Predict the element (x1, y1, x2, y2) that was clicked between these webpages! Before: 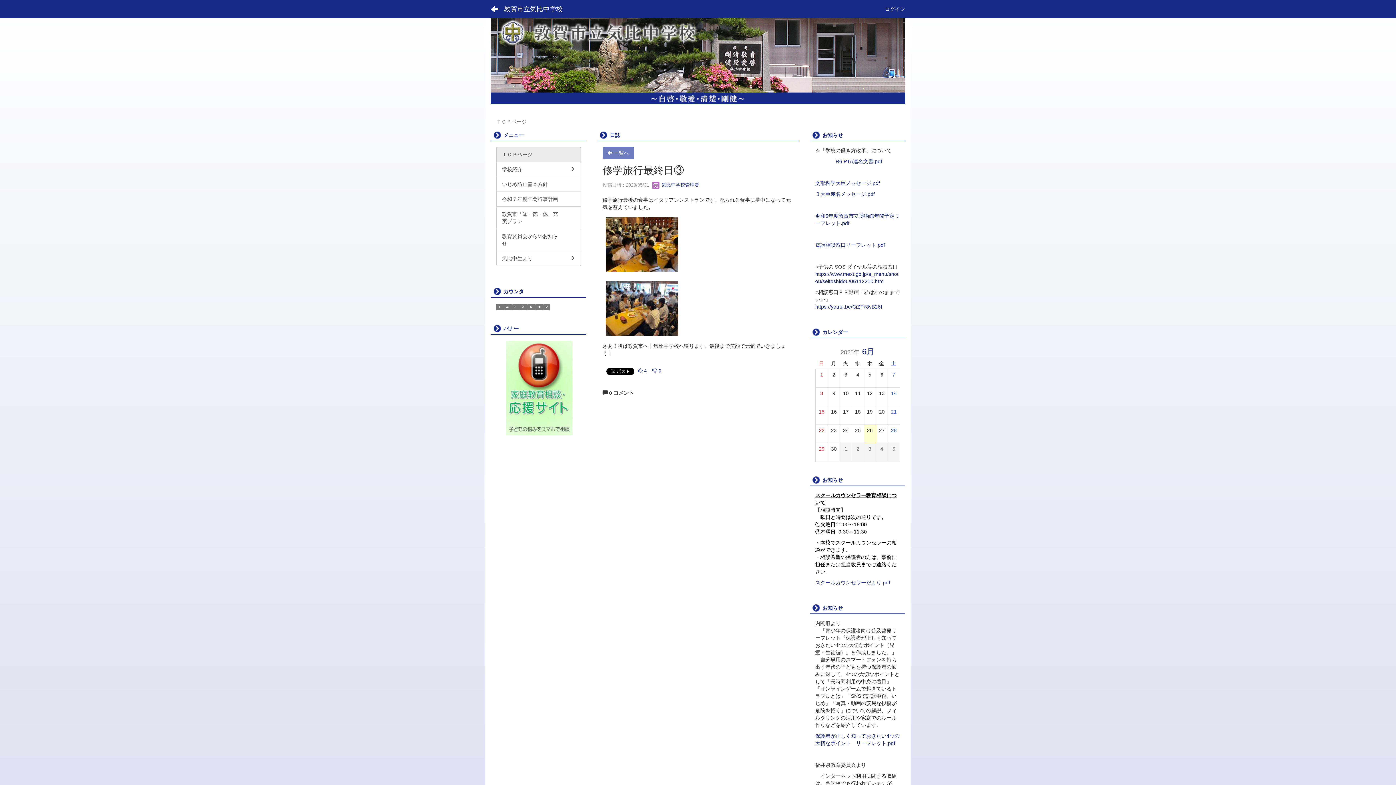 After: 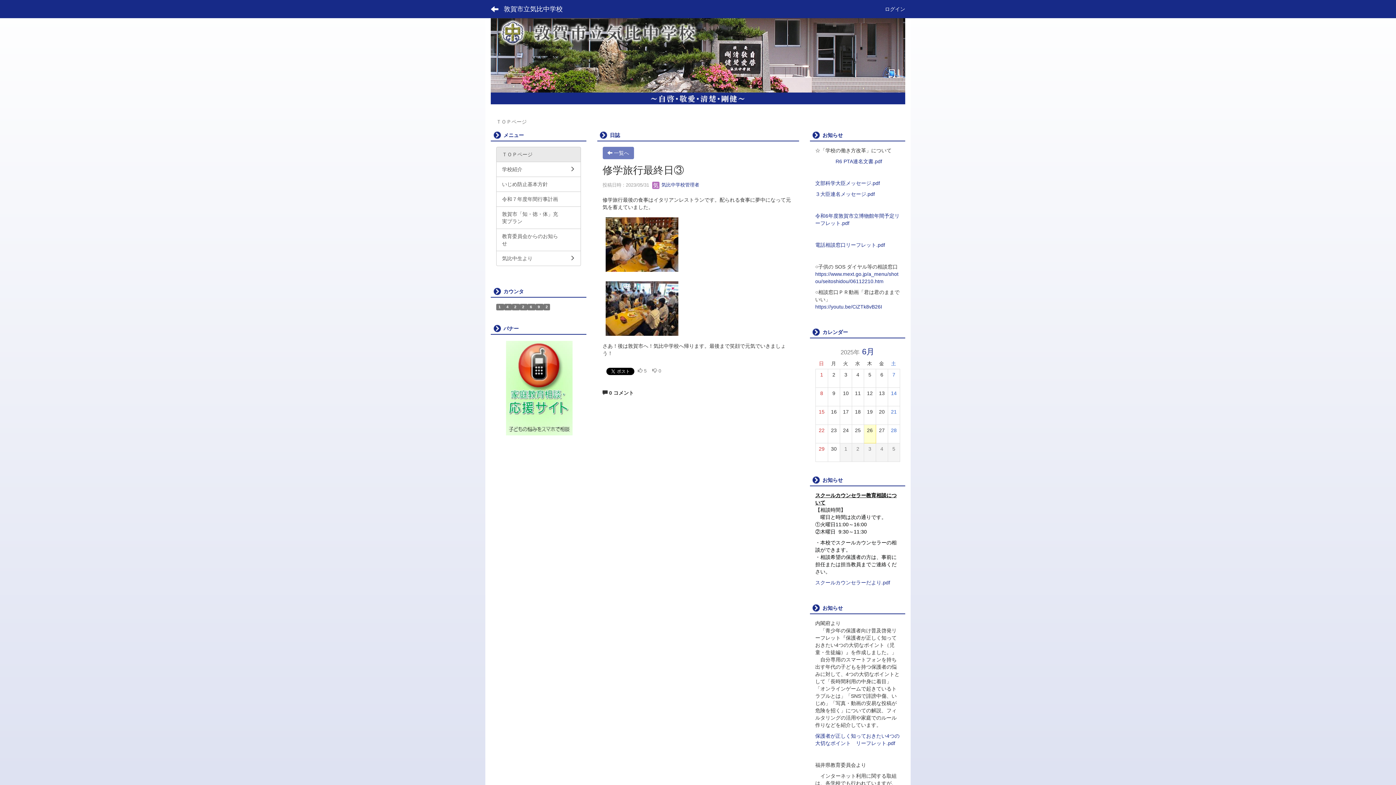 Action: label:  4 bbox: (638, 368, 646, 373)